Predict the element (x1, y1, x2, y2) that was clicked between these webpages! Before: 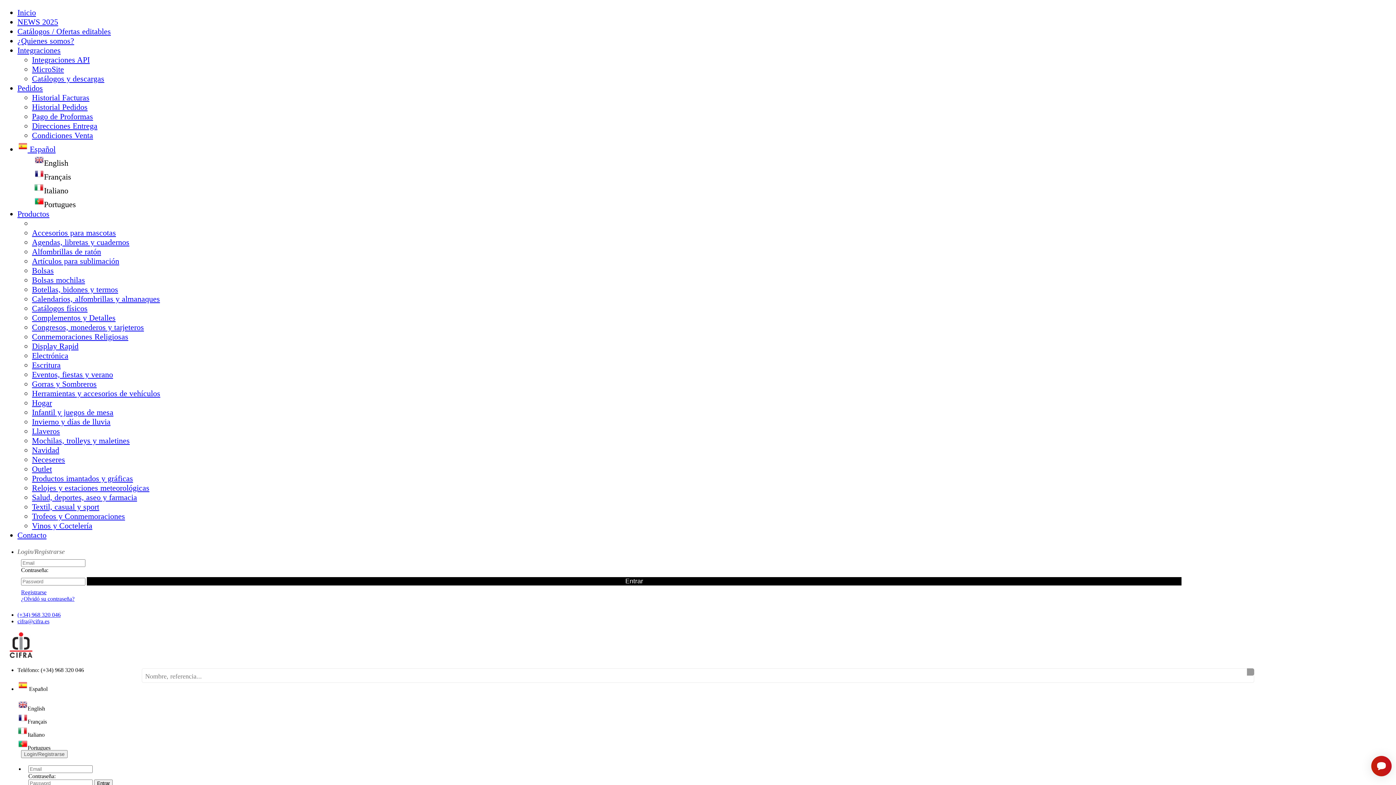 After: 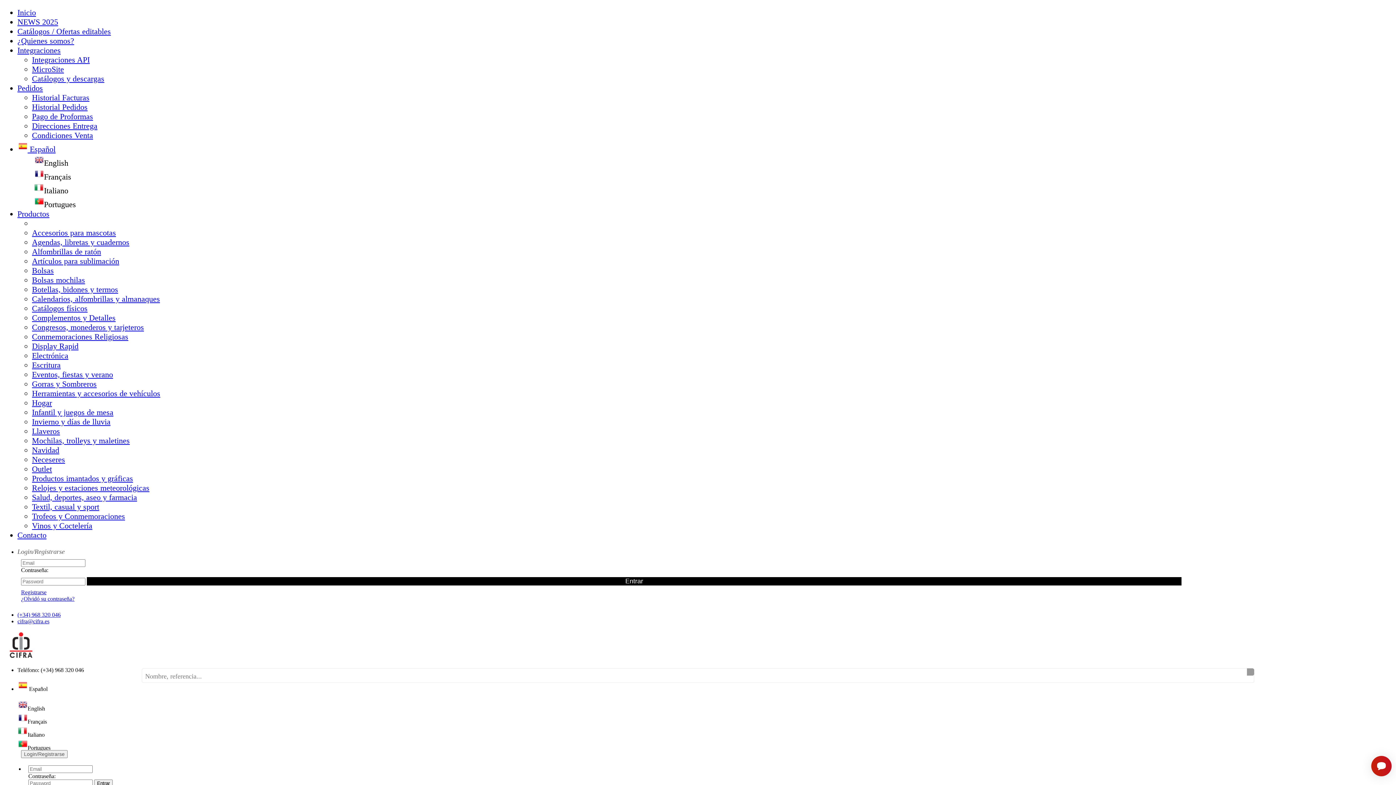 Action: bbox: (17, 45, 60, 54) label: Integraciones